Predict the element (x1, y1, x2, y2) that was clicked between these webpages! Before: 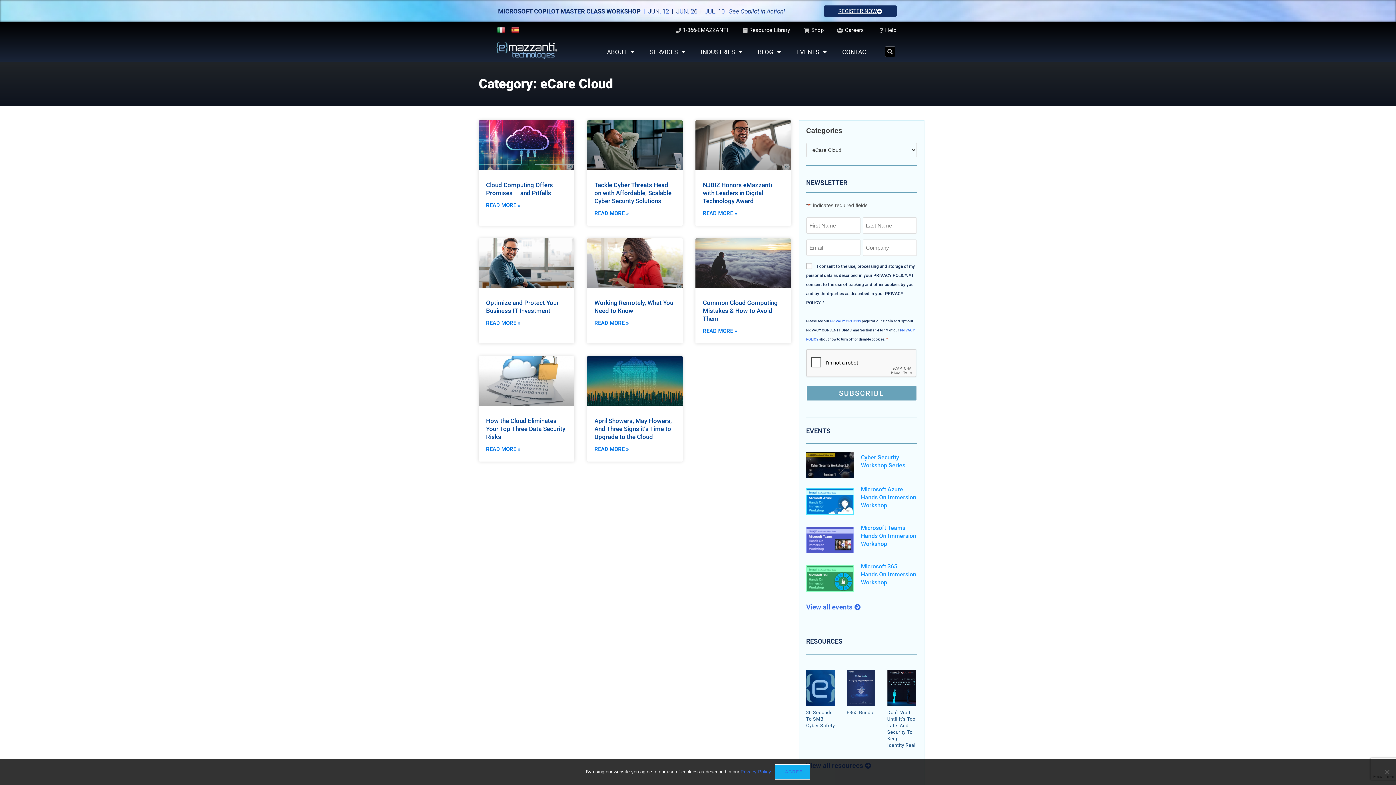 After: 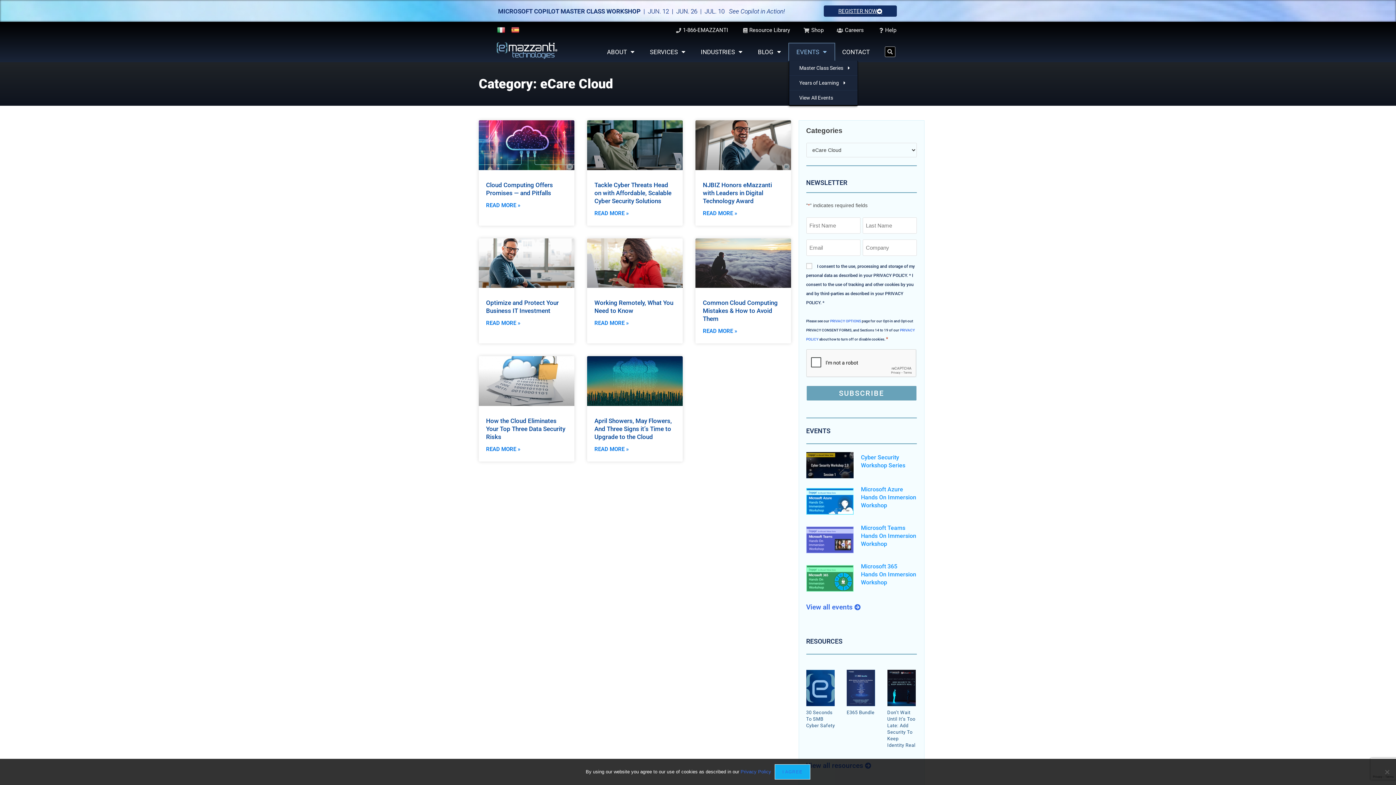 Action: bbox: (788, 43, 834, 60) label: EVENTS